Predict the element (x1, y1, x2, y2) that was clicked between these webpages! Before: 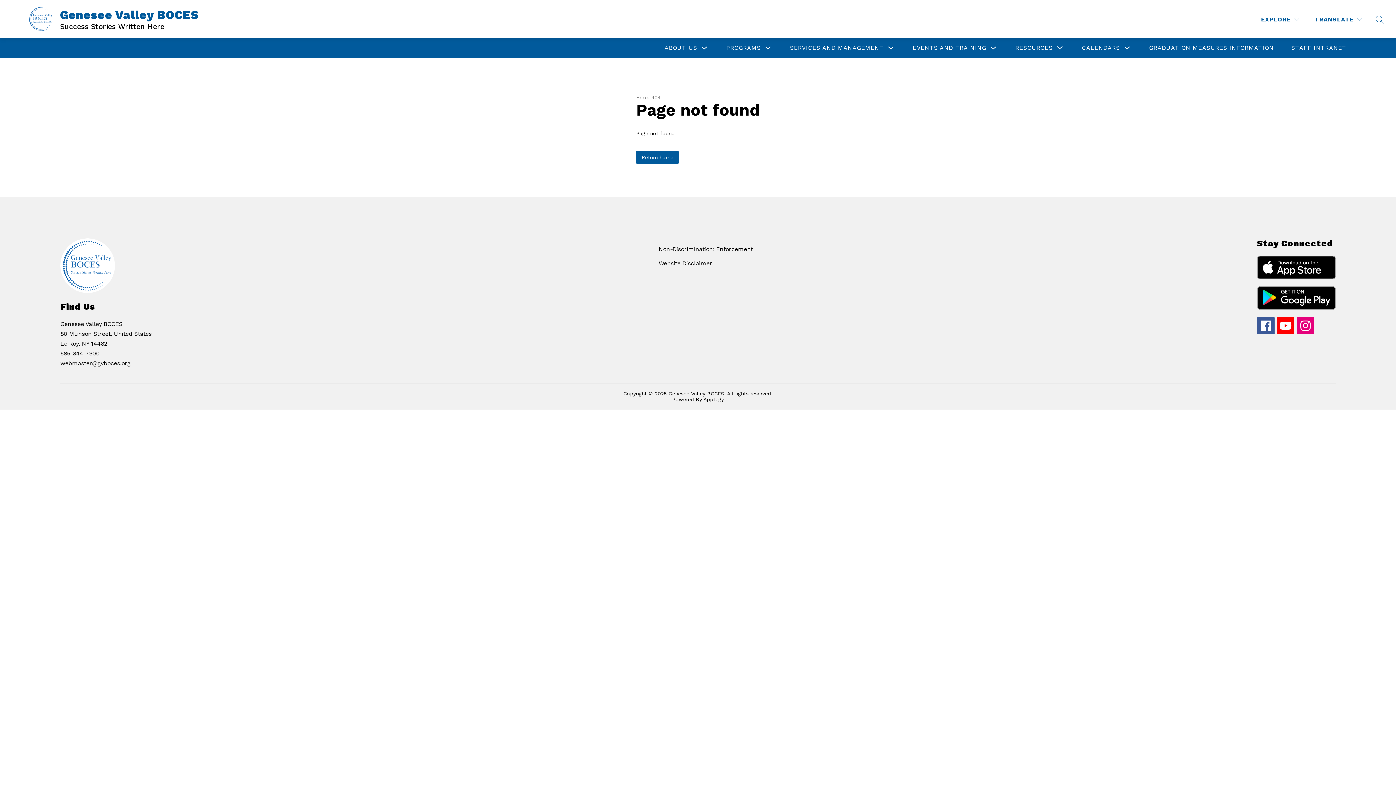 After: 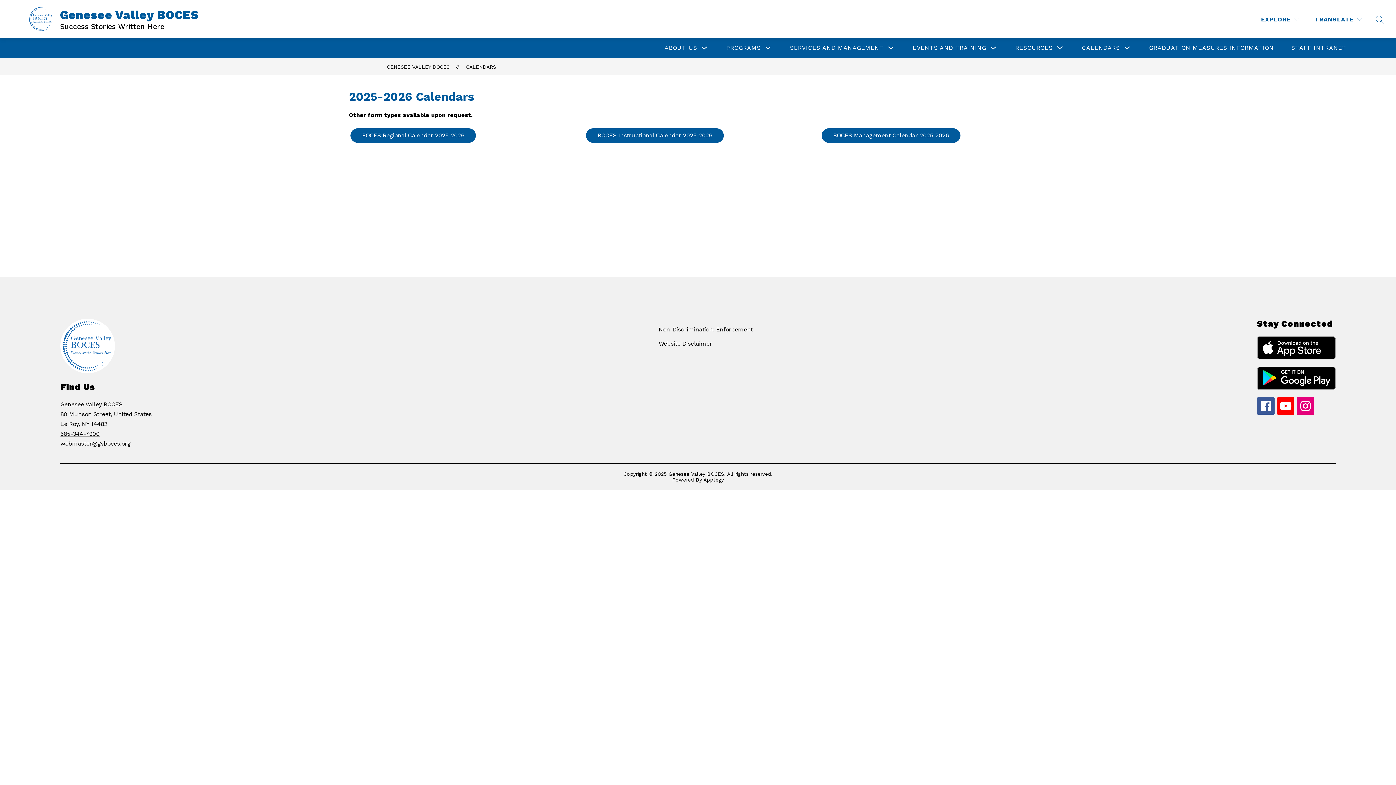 Action: bbox: (1082, 44, 1120, 51) label: CALENDARS